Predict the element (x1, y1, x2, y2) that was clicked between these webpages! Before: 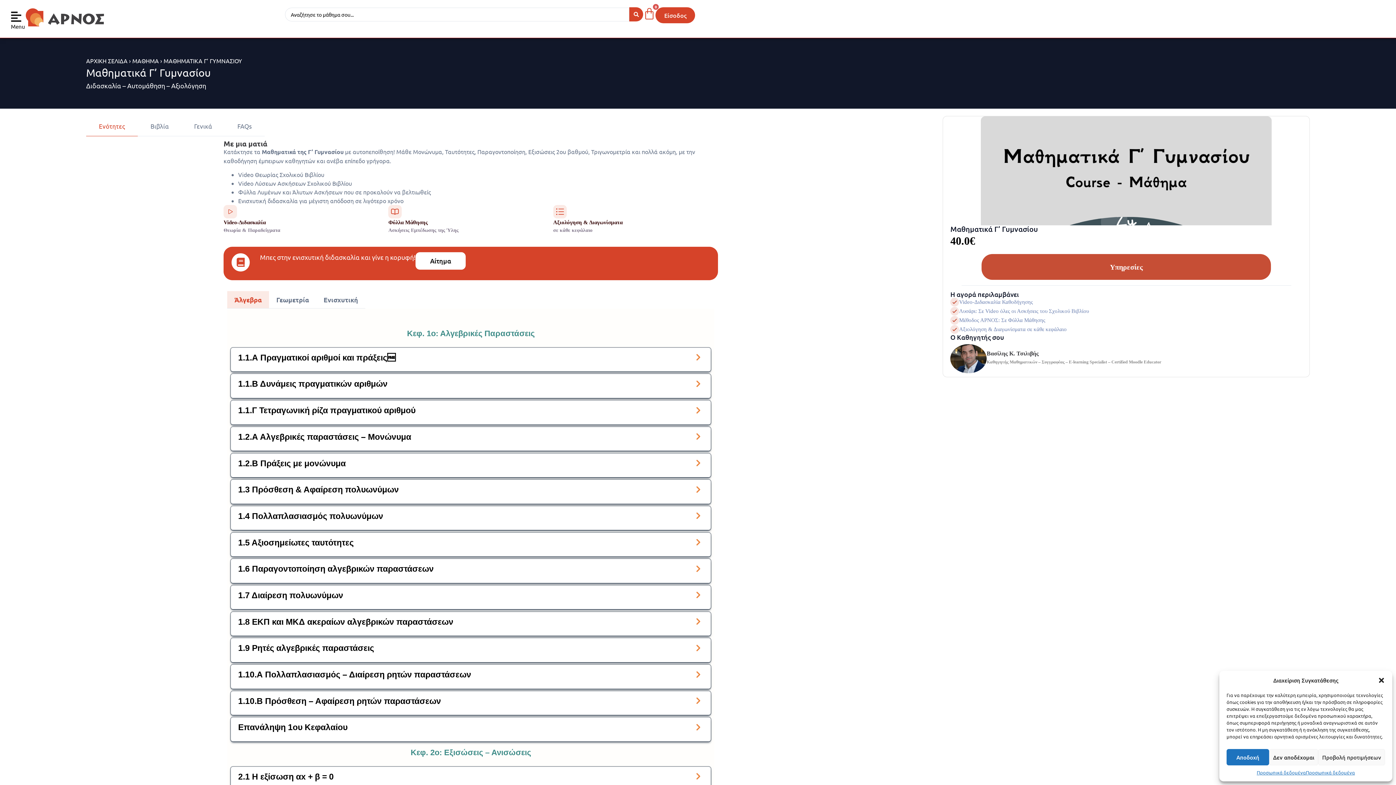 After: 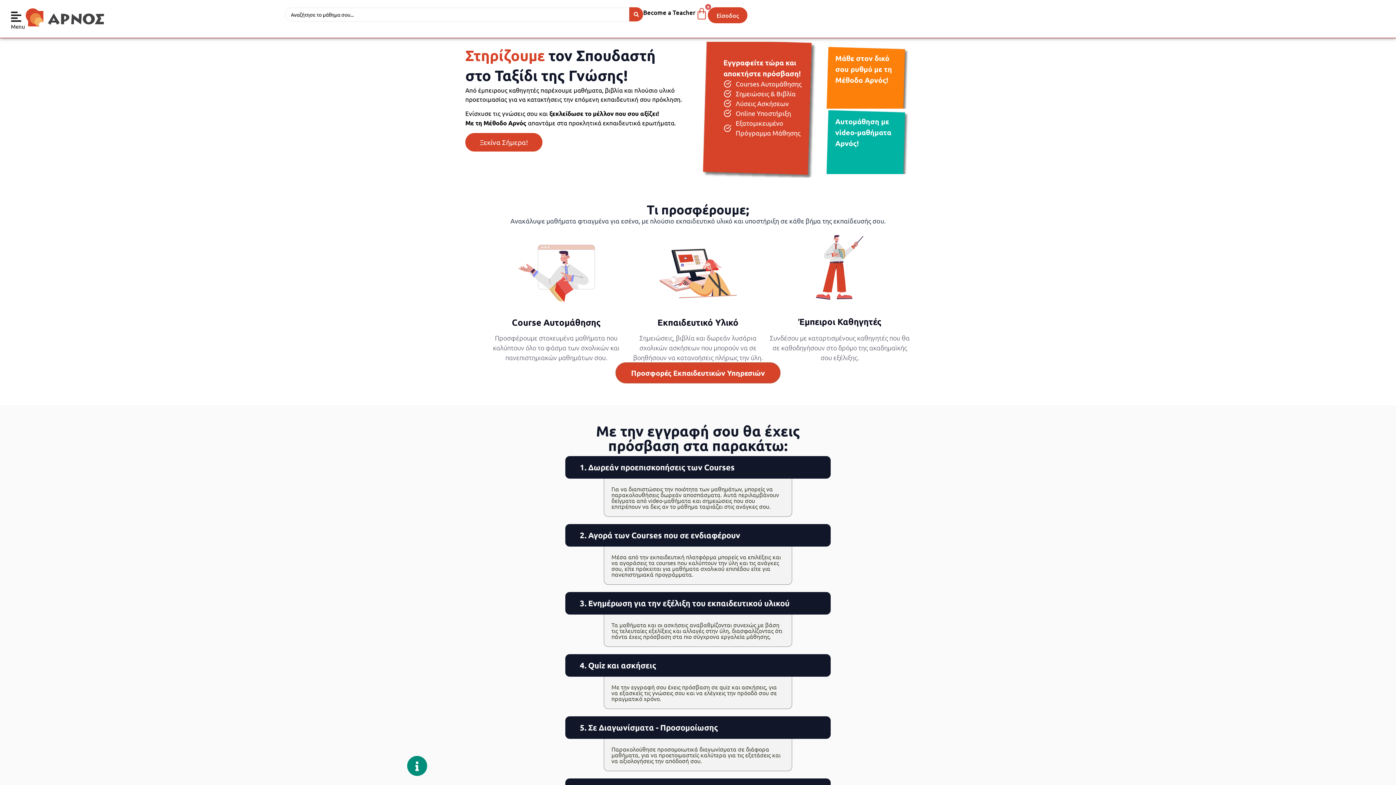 Action: label: ΑΡΧΙΚΗ ΣΕΛΙΔΑ bbox: (86, 57, 127, 64)